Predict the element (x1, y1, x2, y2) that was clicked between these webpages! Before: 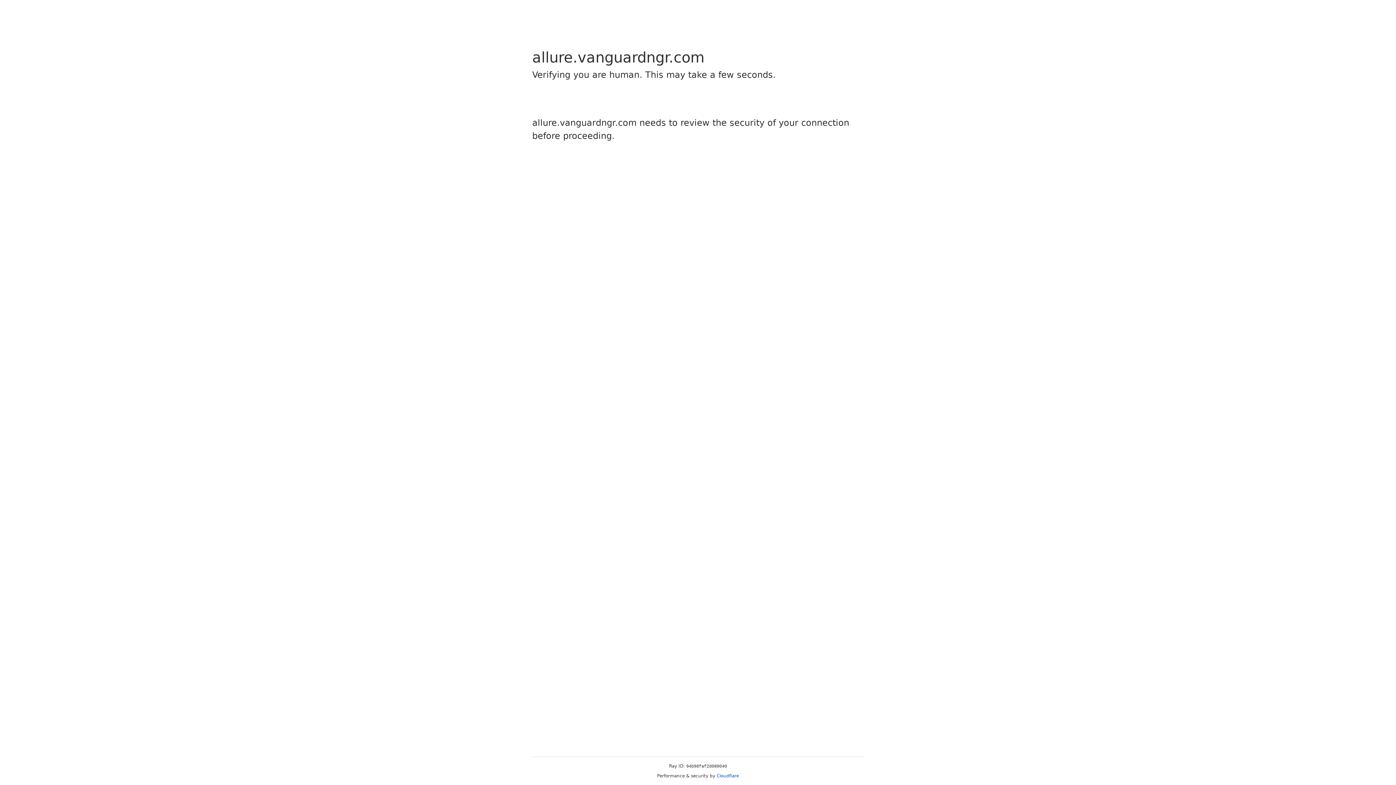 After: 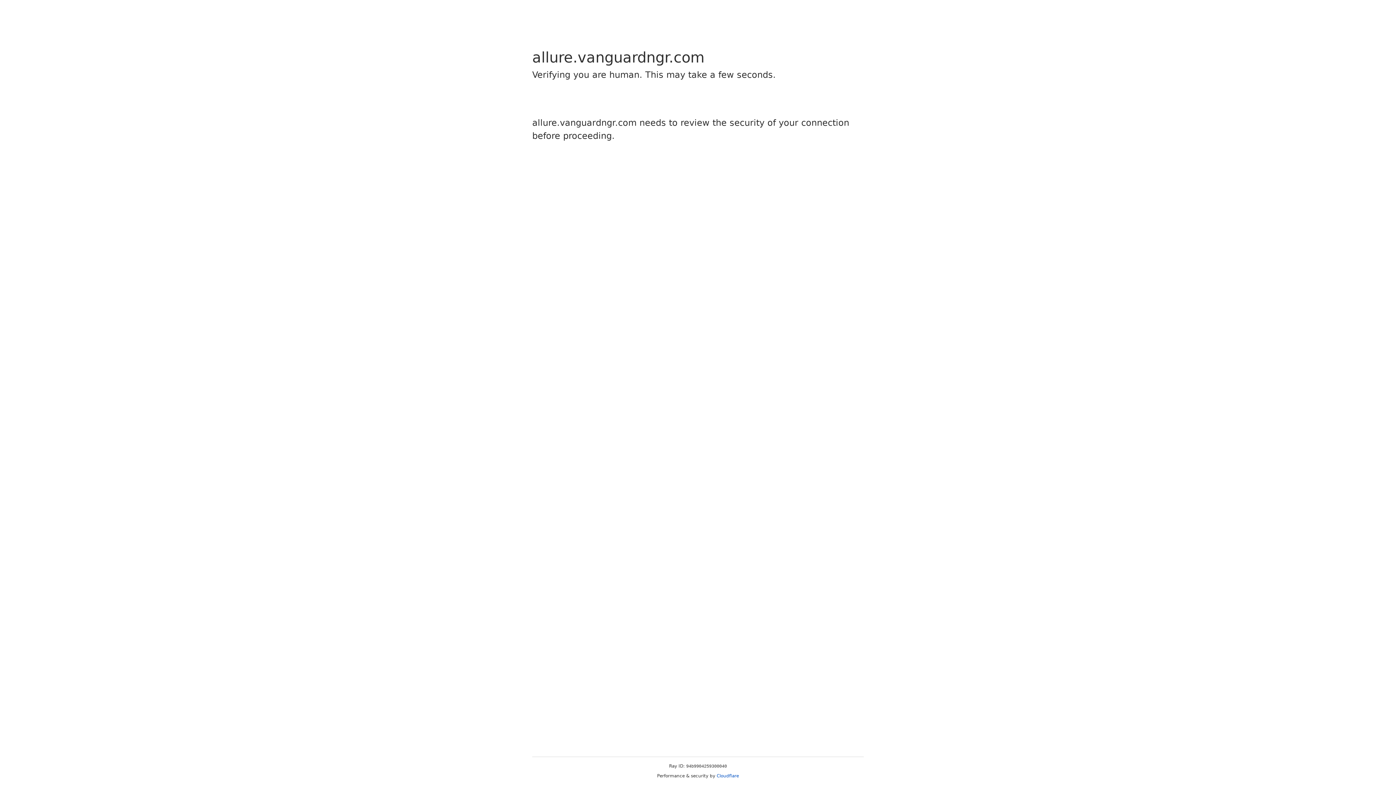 Action: bbox: (716, 773, 739, 778) label: Cloudflare